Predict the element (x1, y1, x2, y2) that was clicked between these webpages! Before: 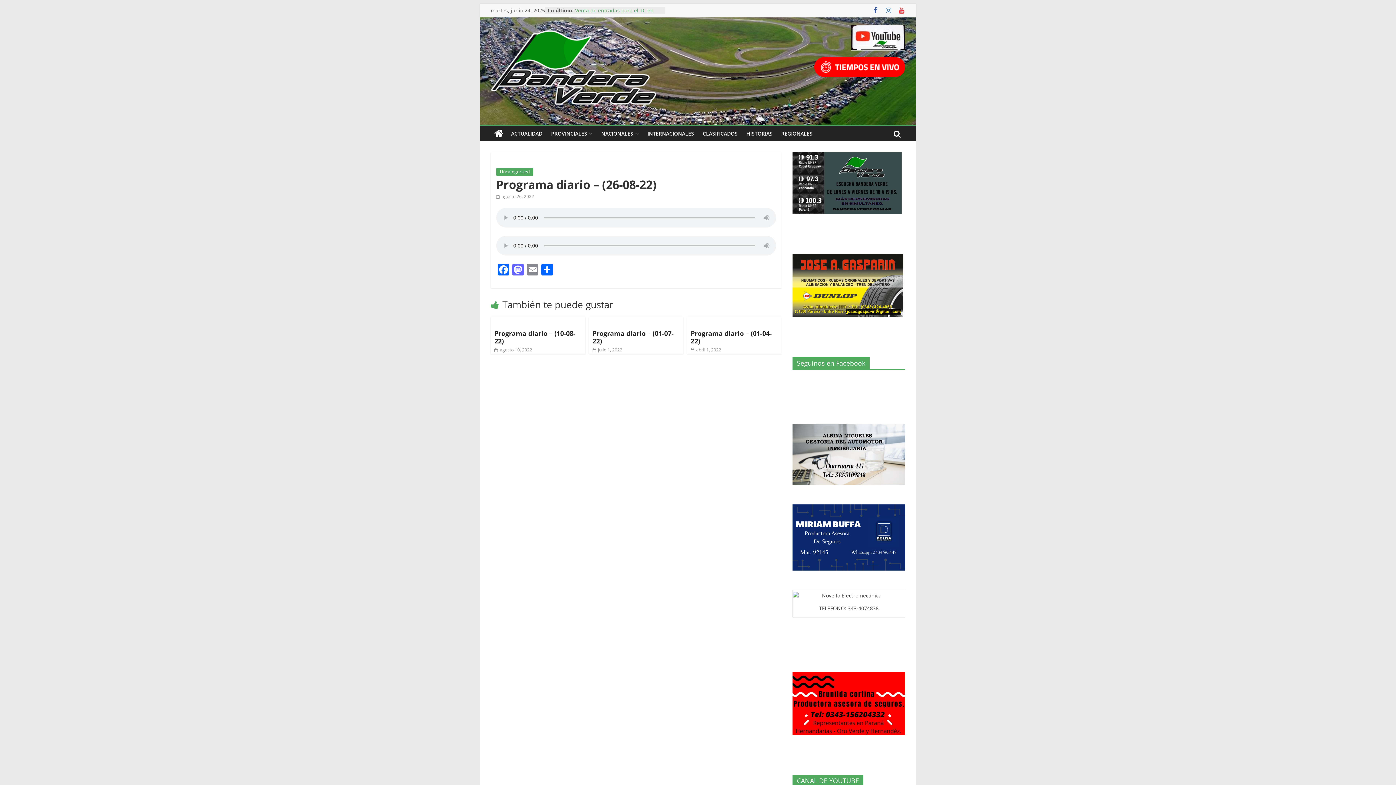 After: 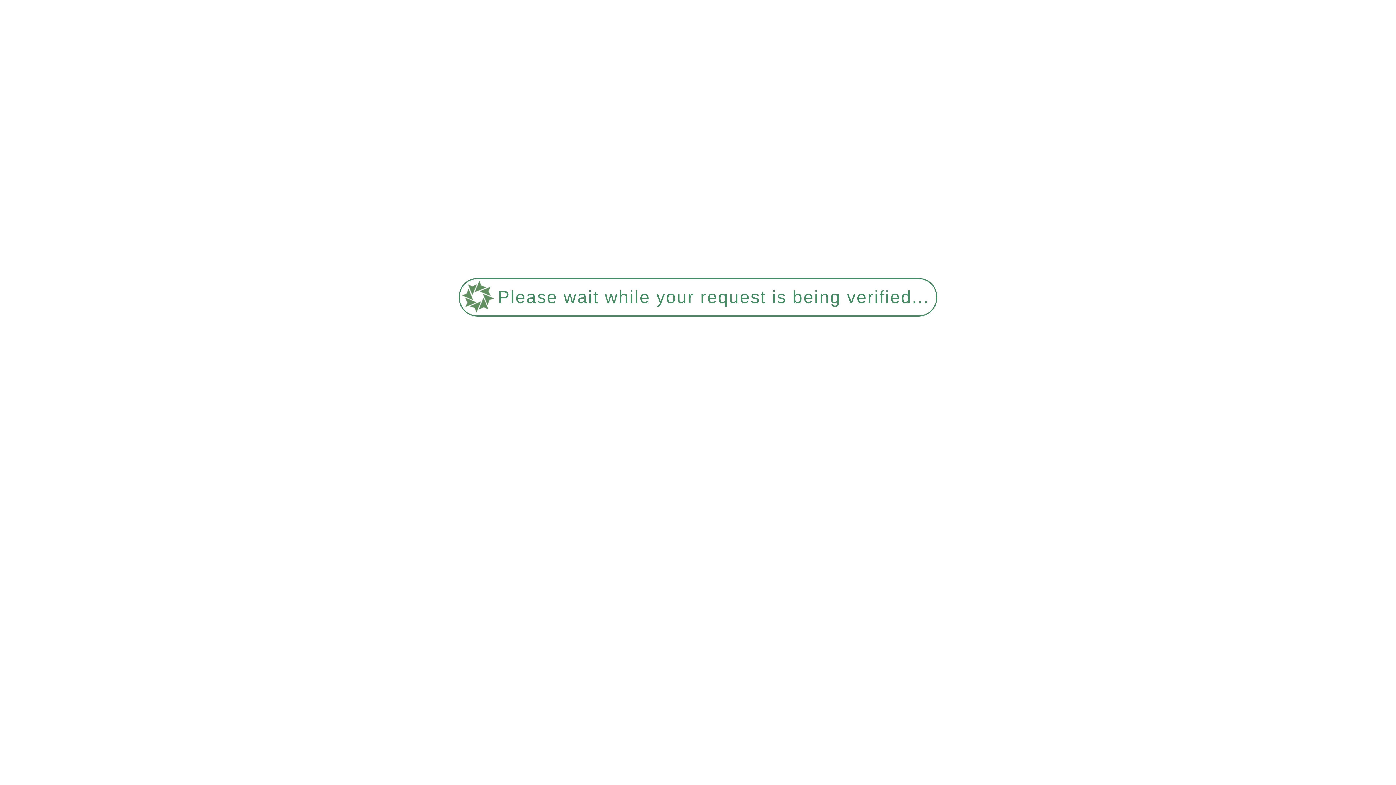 Action: bbox: (496, 193, 534, 199) label:  agosto 26, 2022